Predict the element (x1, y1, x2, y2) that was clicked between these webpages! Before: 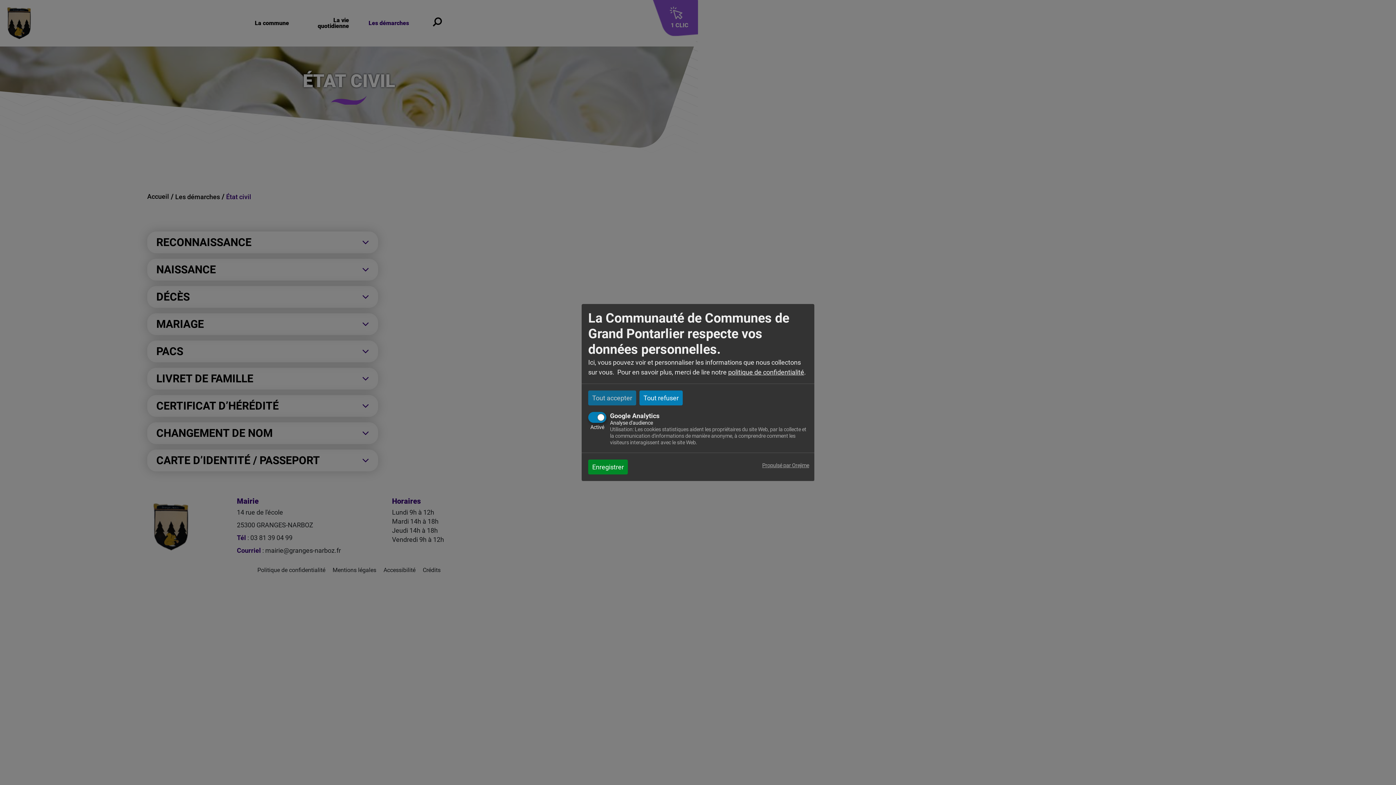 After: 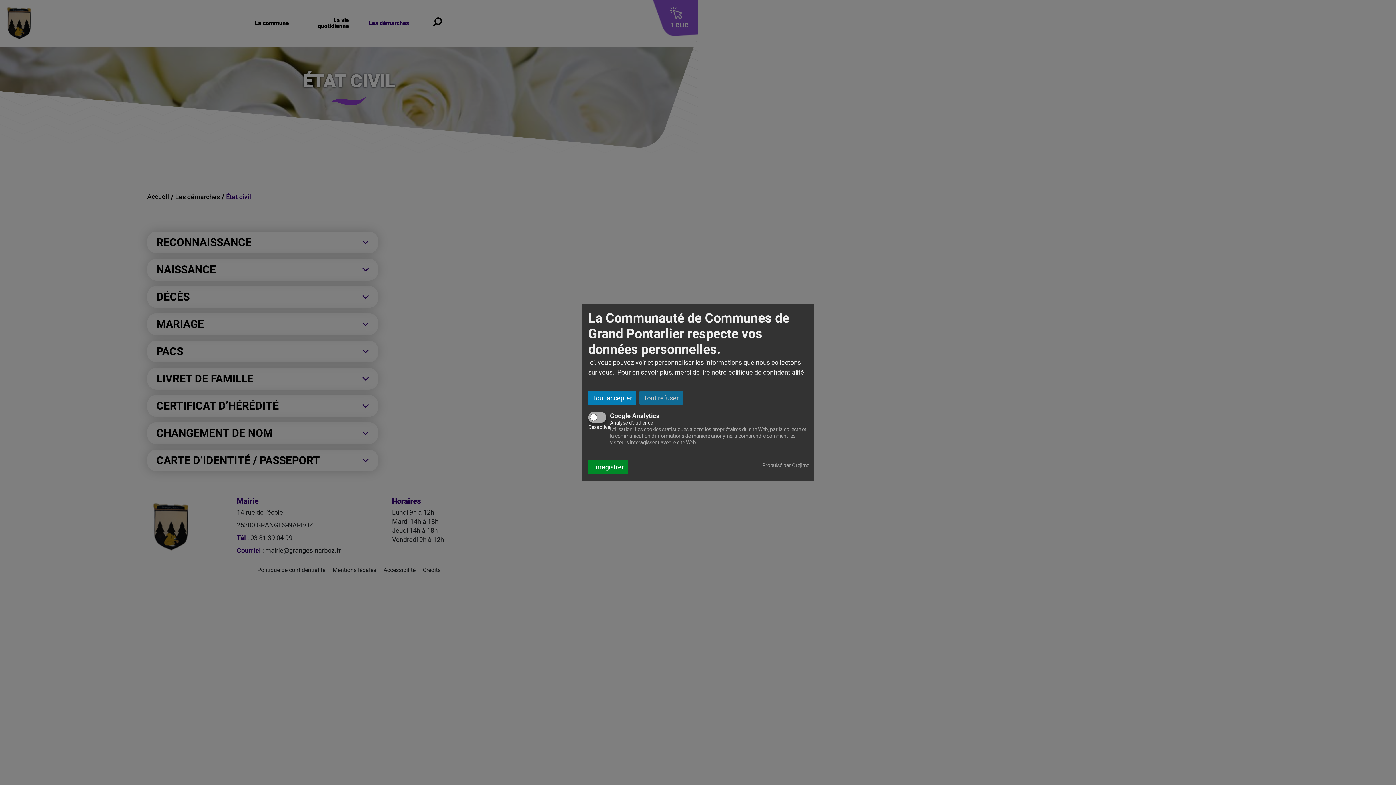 Action: bbox: (639, 390, 682, 405) label: Tout refuser